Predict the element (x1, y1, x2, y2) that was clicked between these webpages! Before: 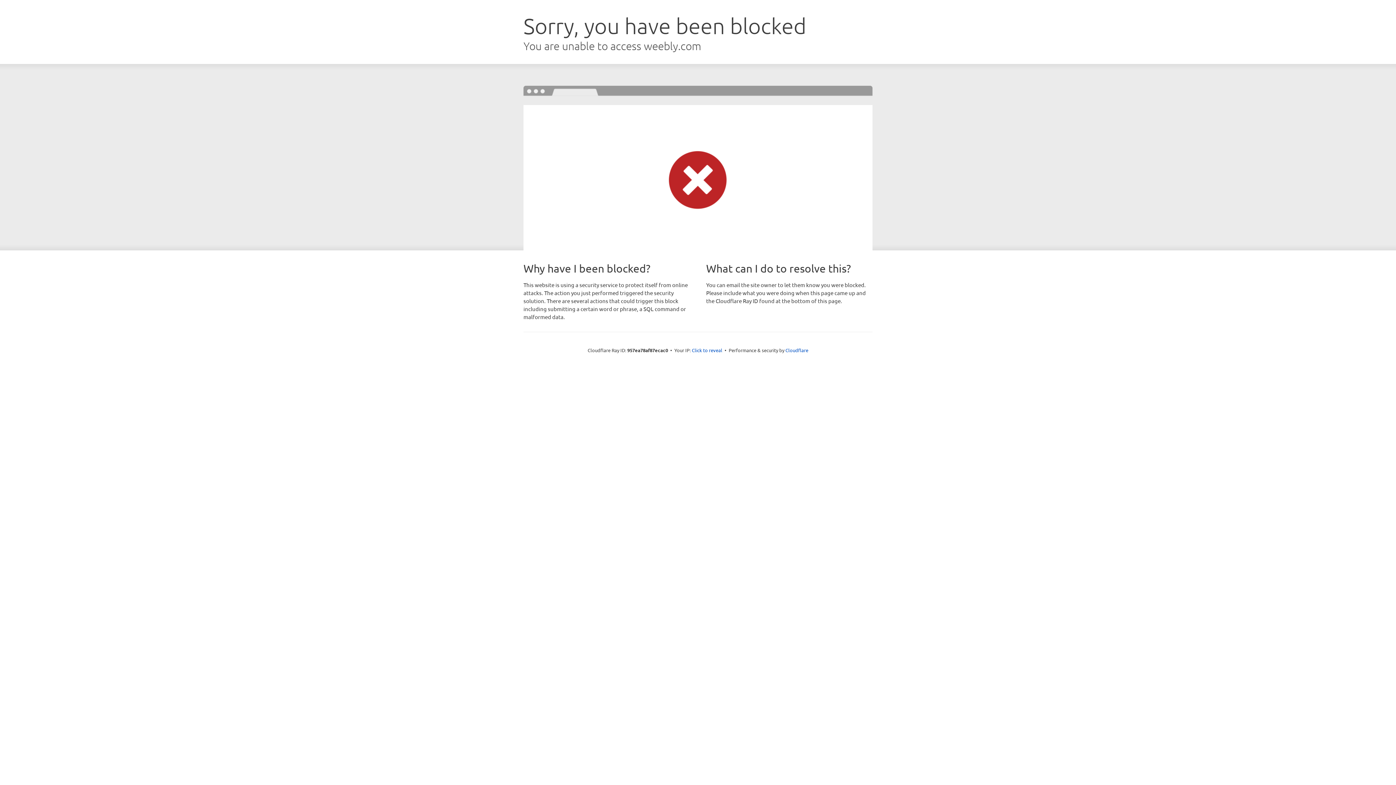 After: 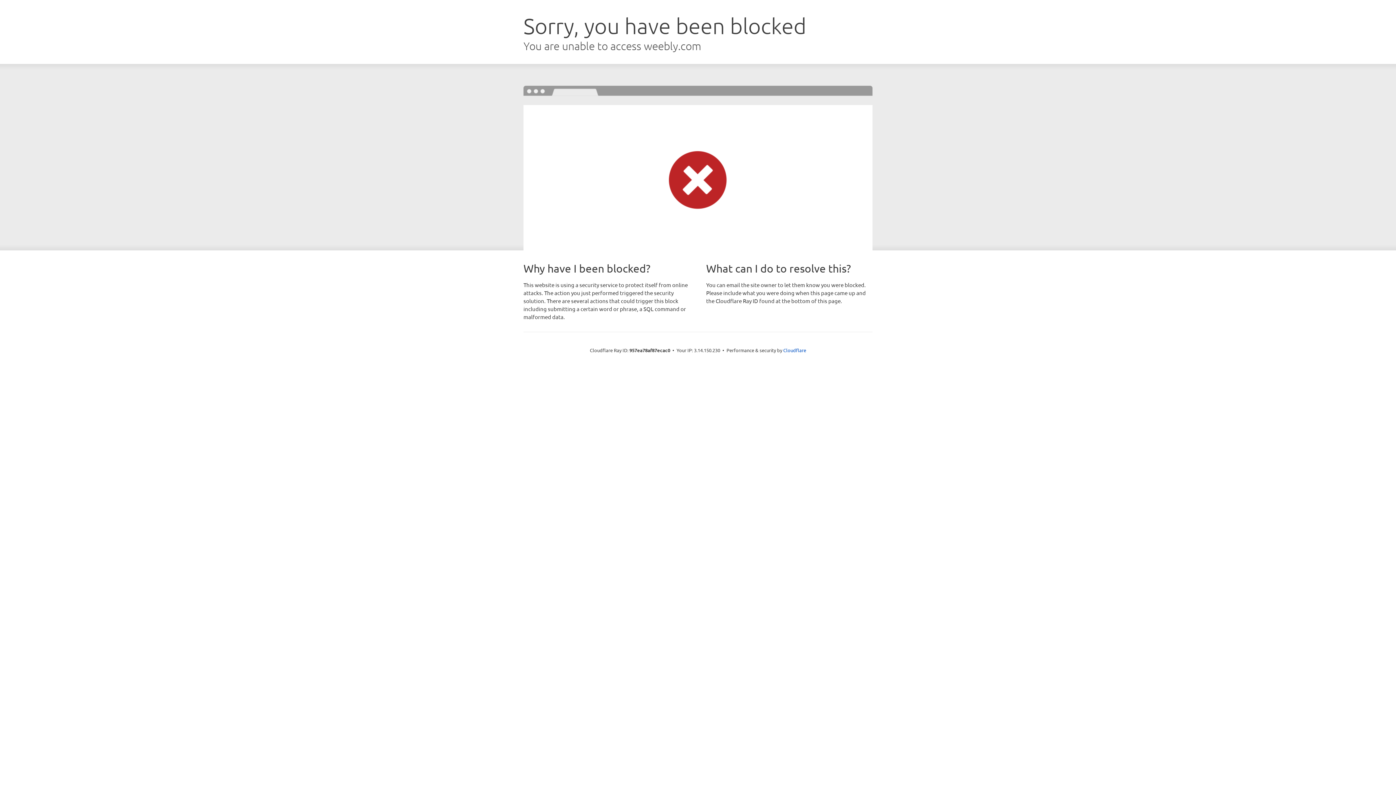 Action: label: Click to reveal bbox: (692, 346, 722, 353)